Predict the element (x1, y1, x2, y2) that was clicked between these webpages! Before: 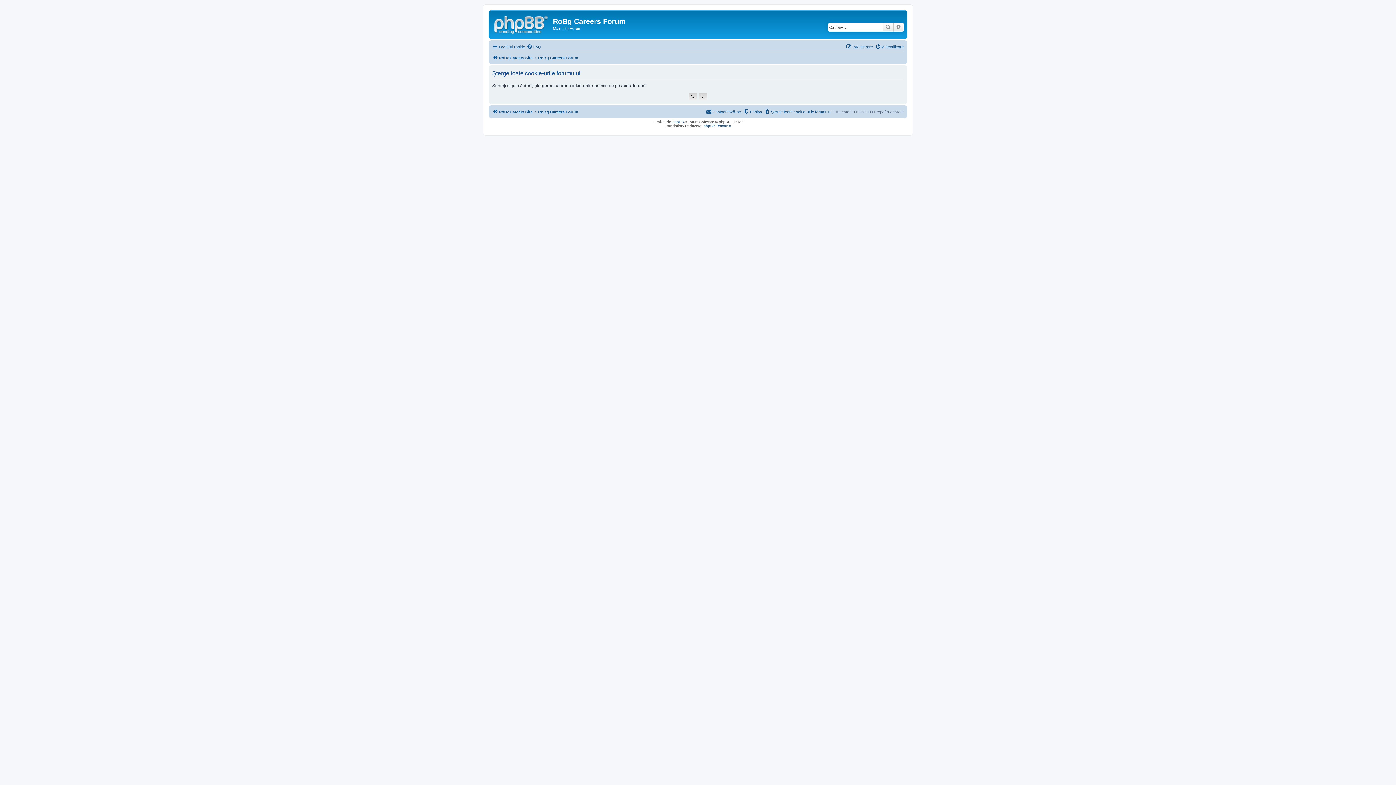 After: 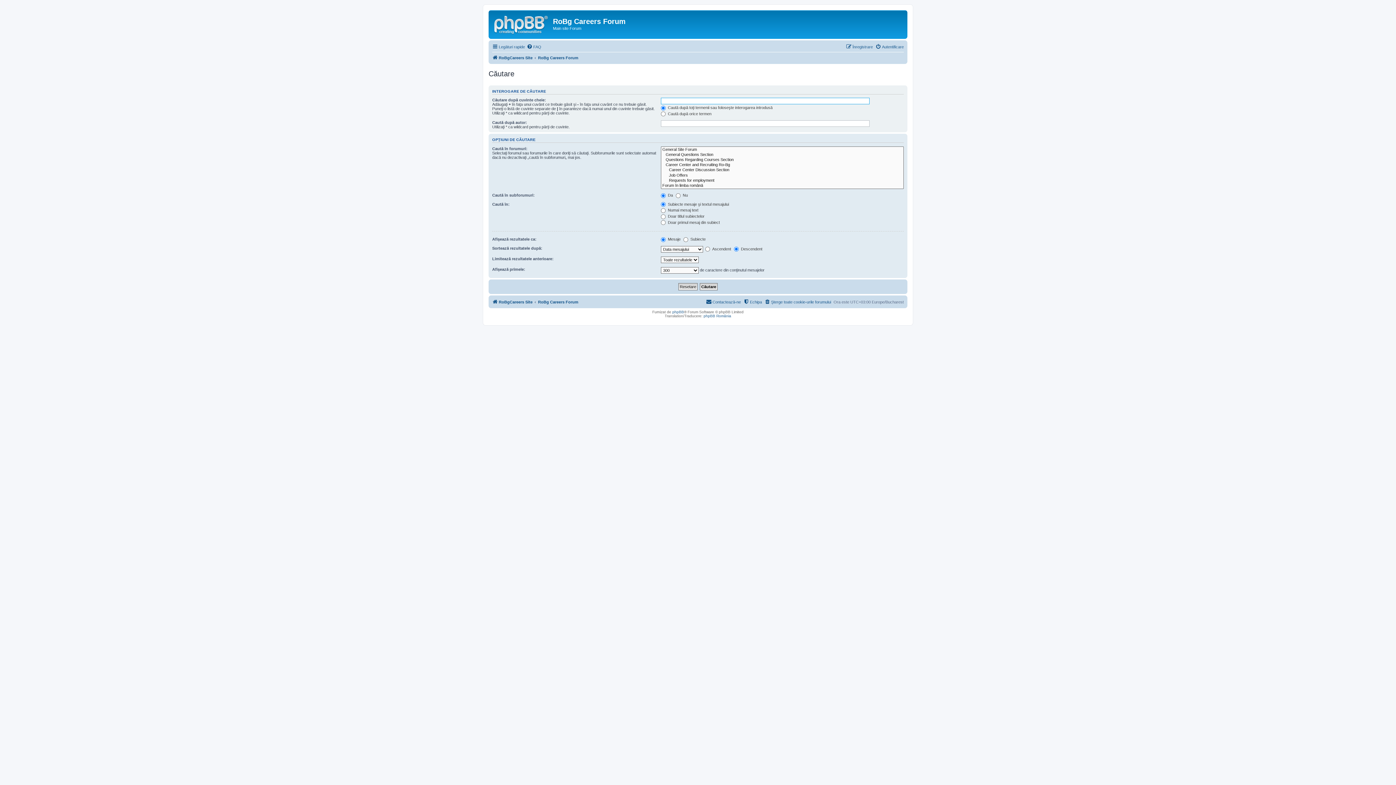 Action: bbox: (893, 22, 904, 31) label: Căutare avansată